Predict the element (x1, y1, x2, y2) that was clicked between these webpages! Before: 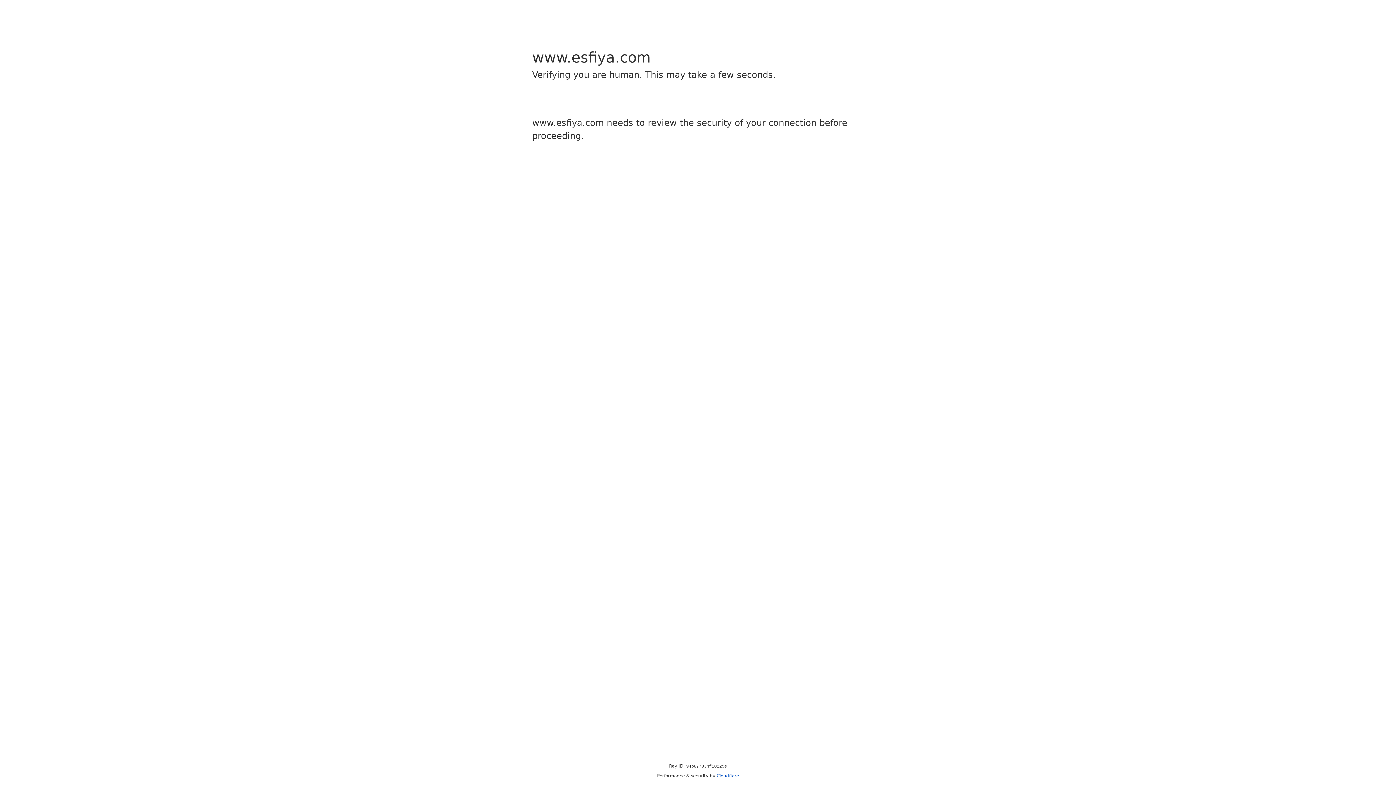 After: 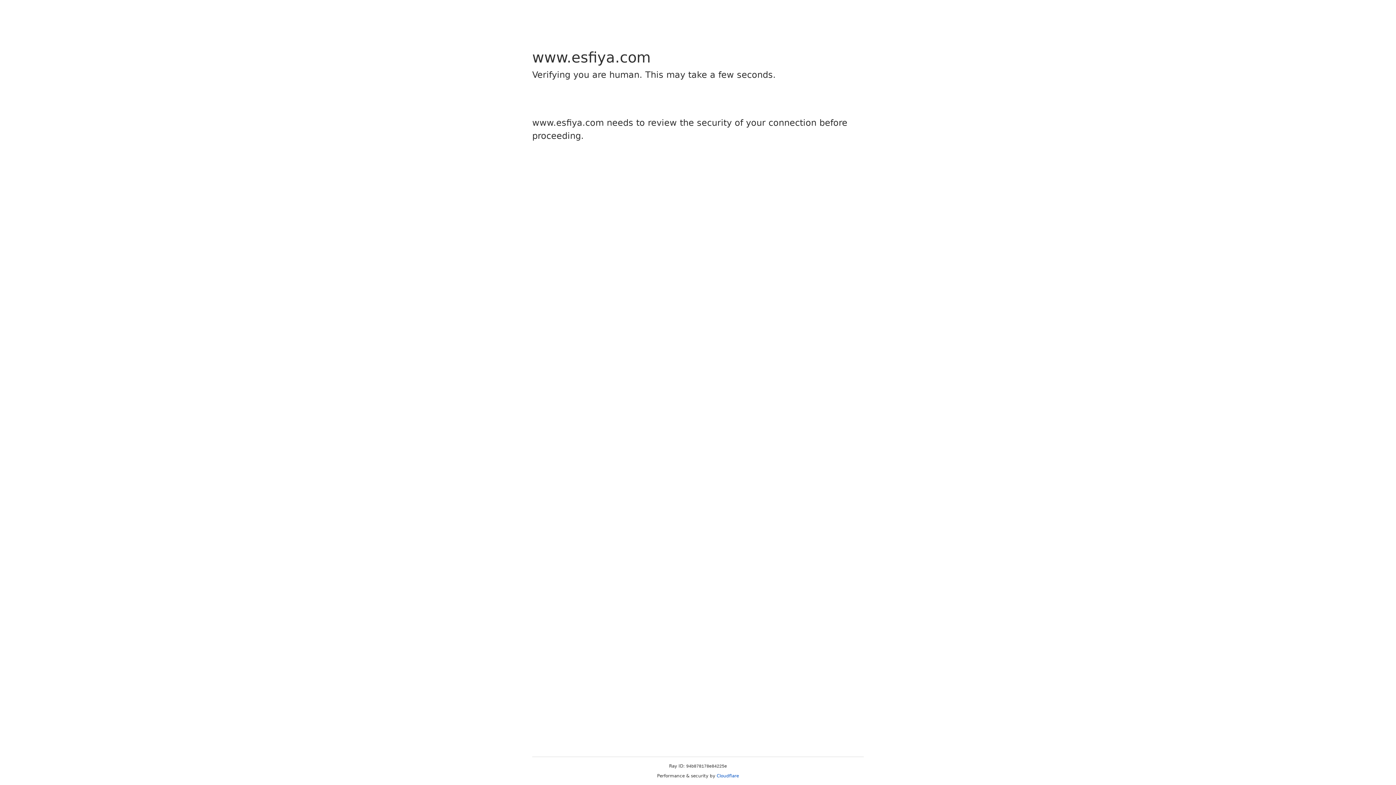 Action: label: Cloudflare bbox: (716, 773, 739, 778)